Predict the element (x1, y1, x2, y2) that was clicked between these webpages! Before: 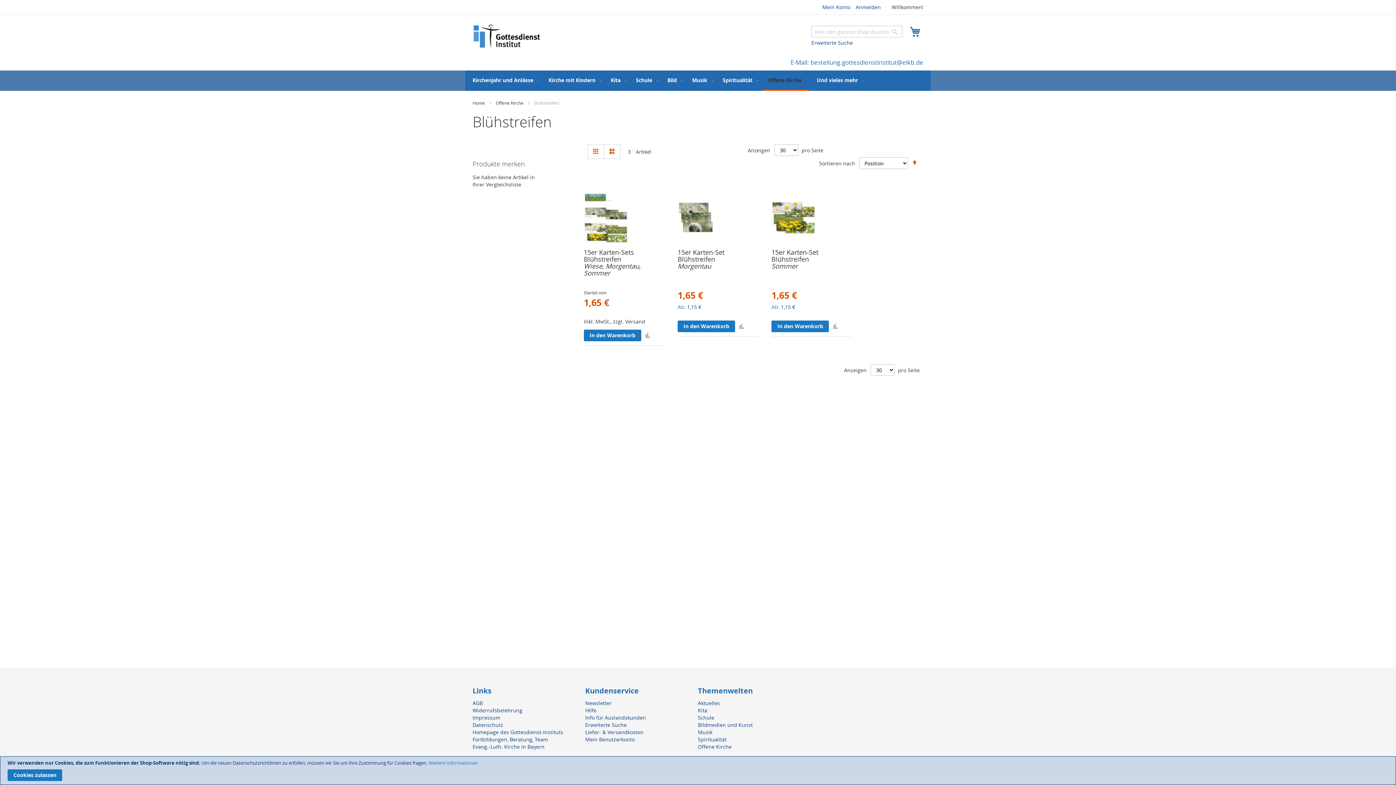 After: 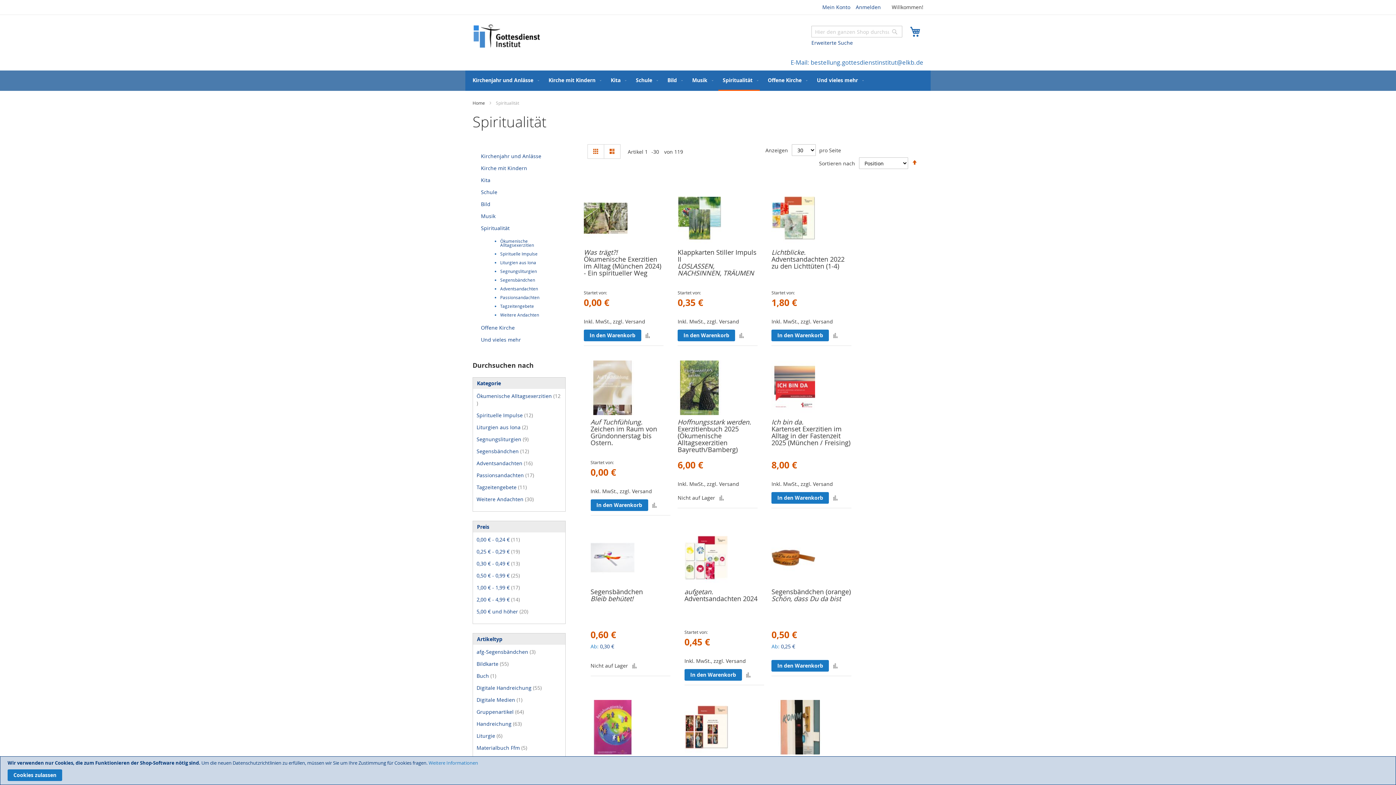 Action: label: Spiritualität bbox: (718, 70, 760, 89)